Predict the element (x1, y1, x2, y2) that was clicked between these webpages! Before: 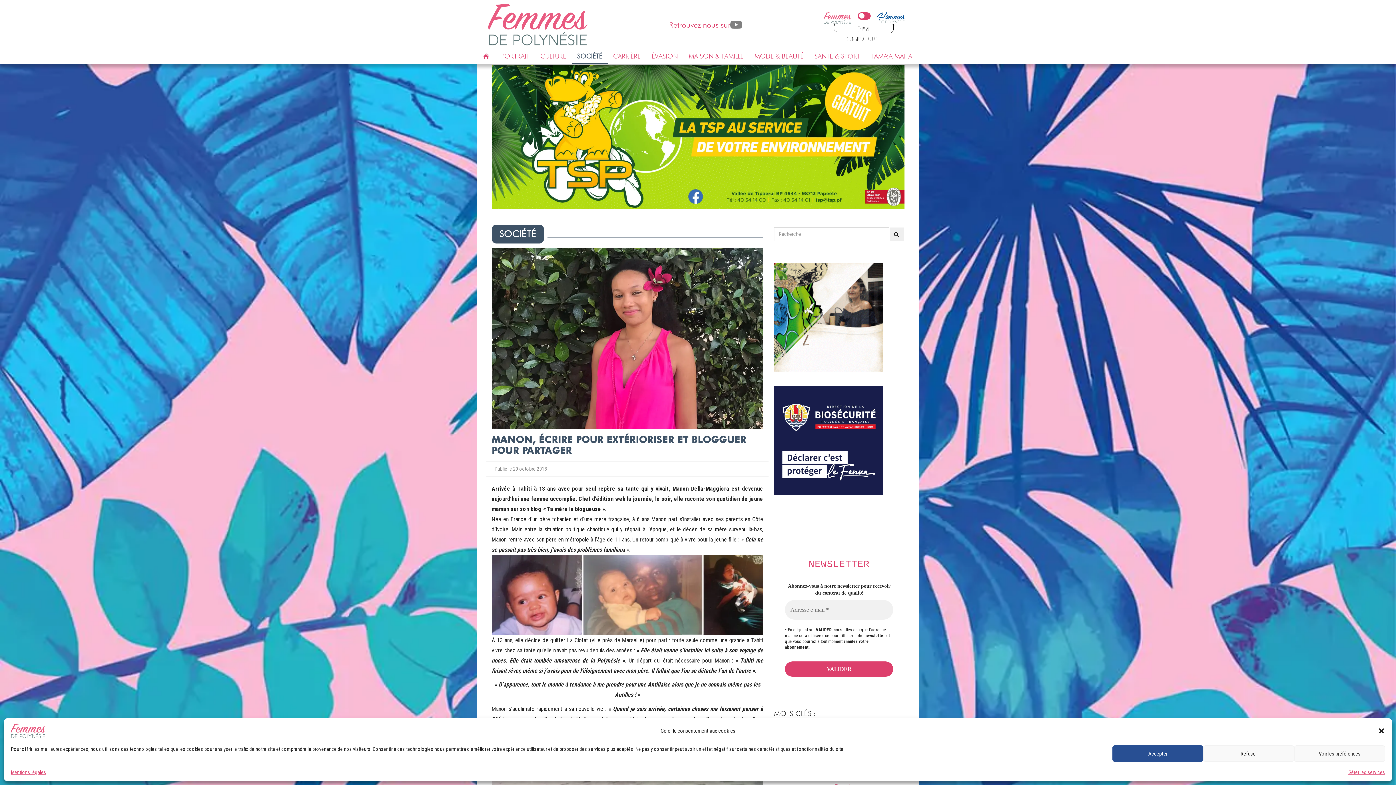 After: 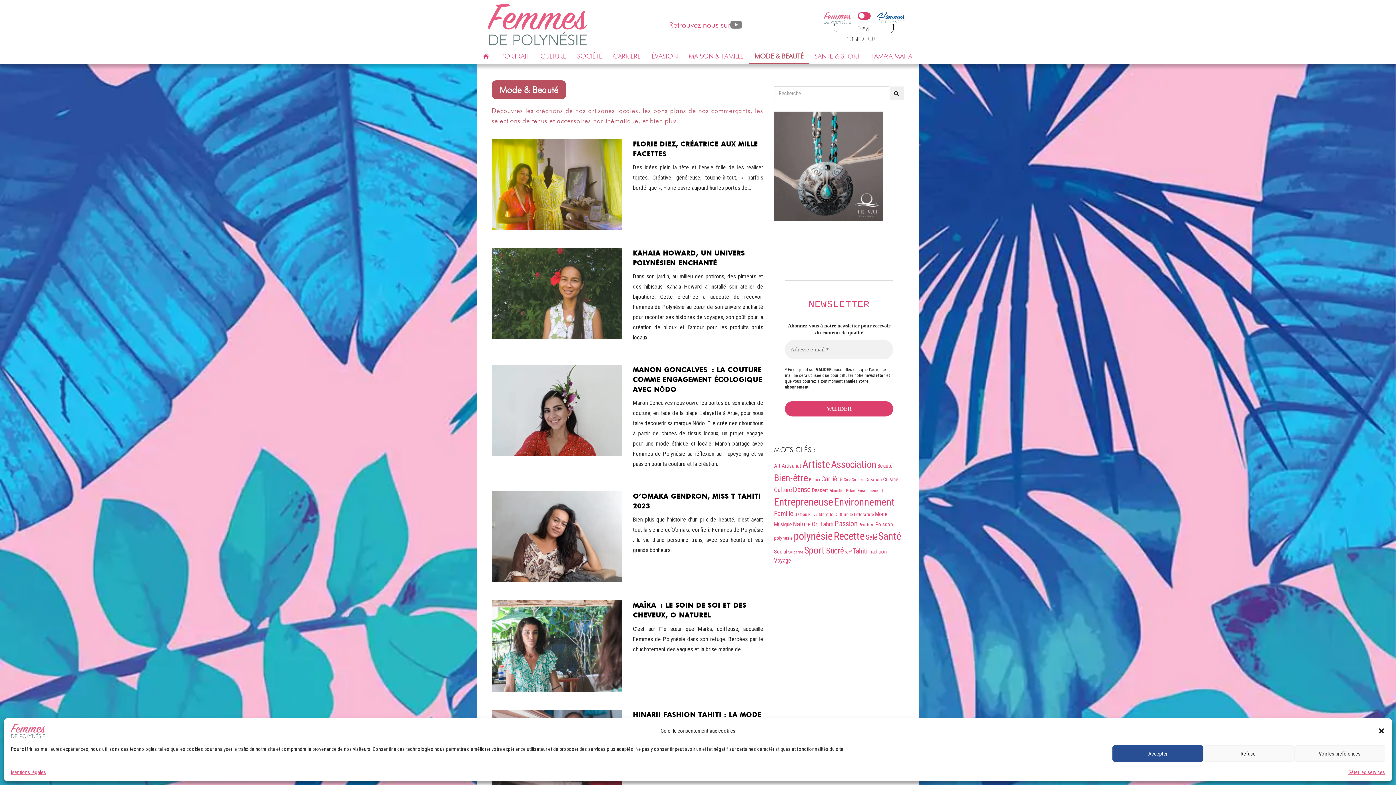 Action: bbox: (749, 47, 809, 64) label: MODE & BEAUTÉ